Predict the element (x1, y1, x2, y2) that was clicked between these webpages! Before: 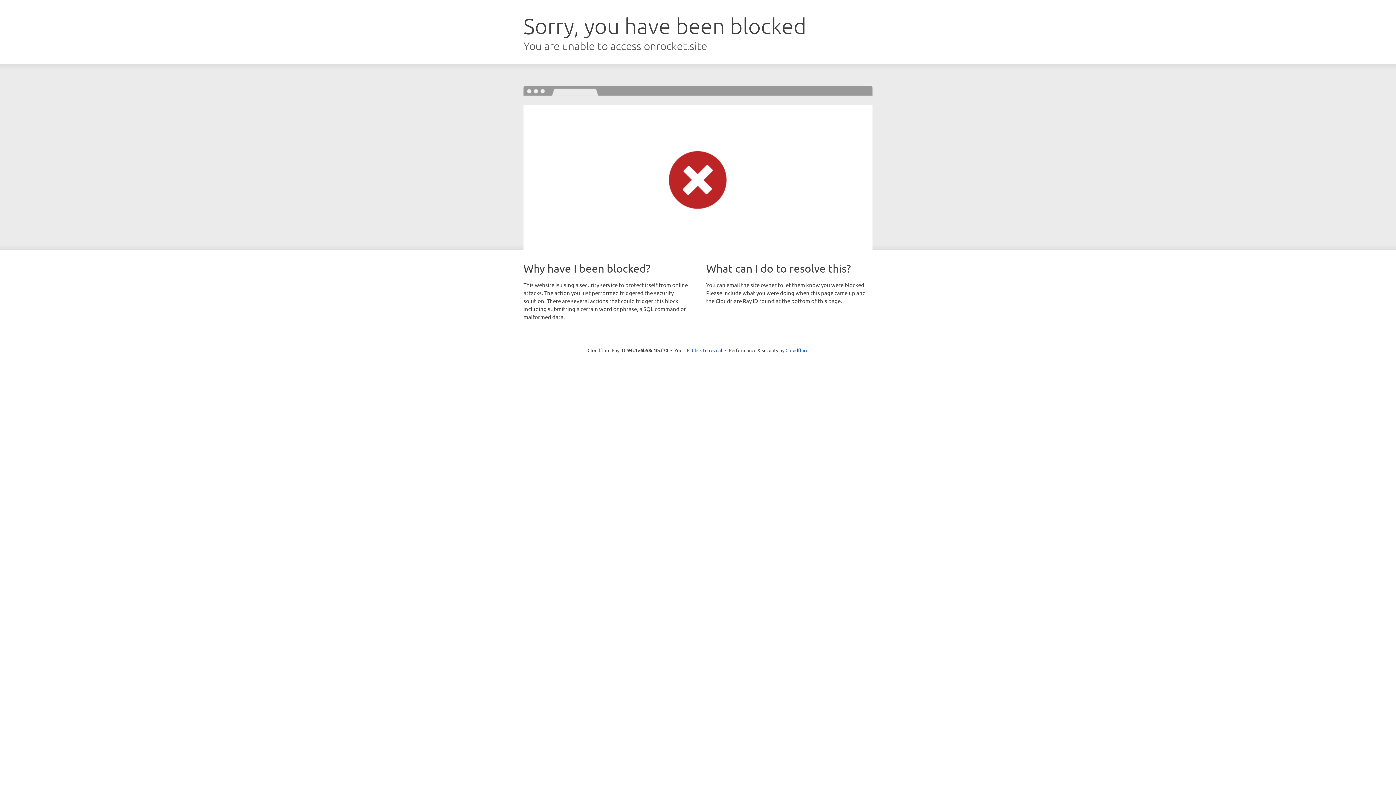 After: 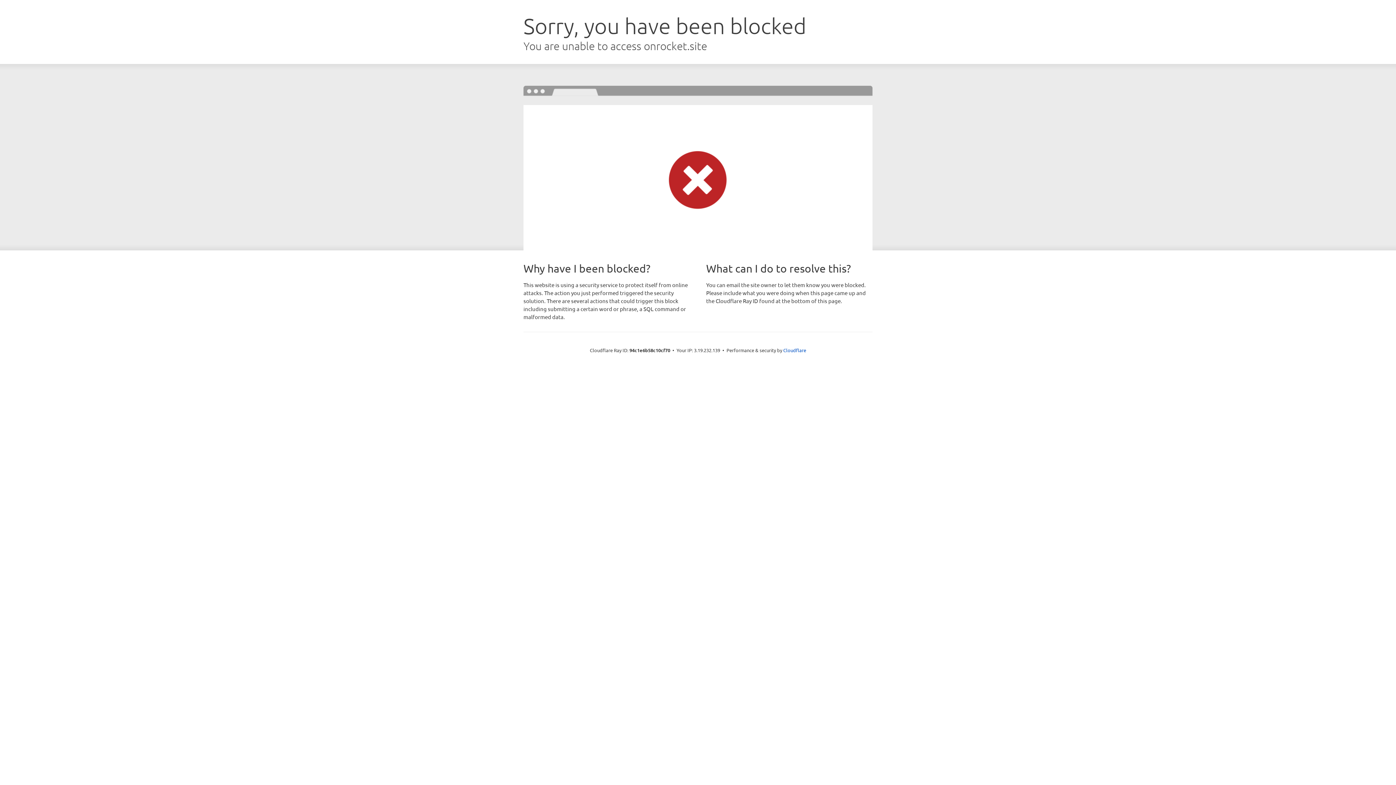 Action: label: Click to reveal bbox: (692, 346, 722, 353)